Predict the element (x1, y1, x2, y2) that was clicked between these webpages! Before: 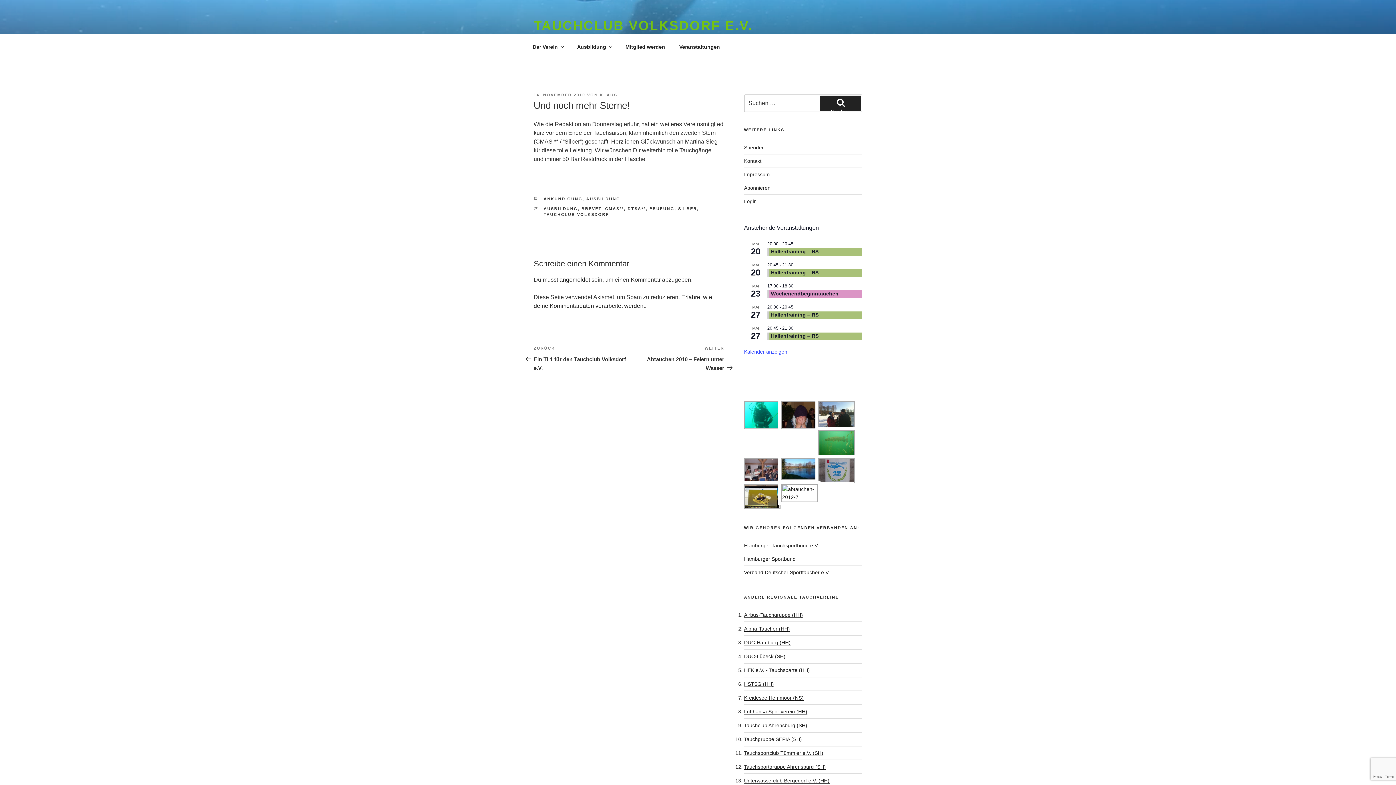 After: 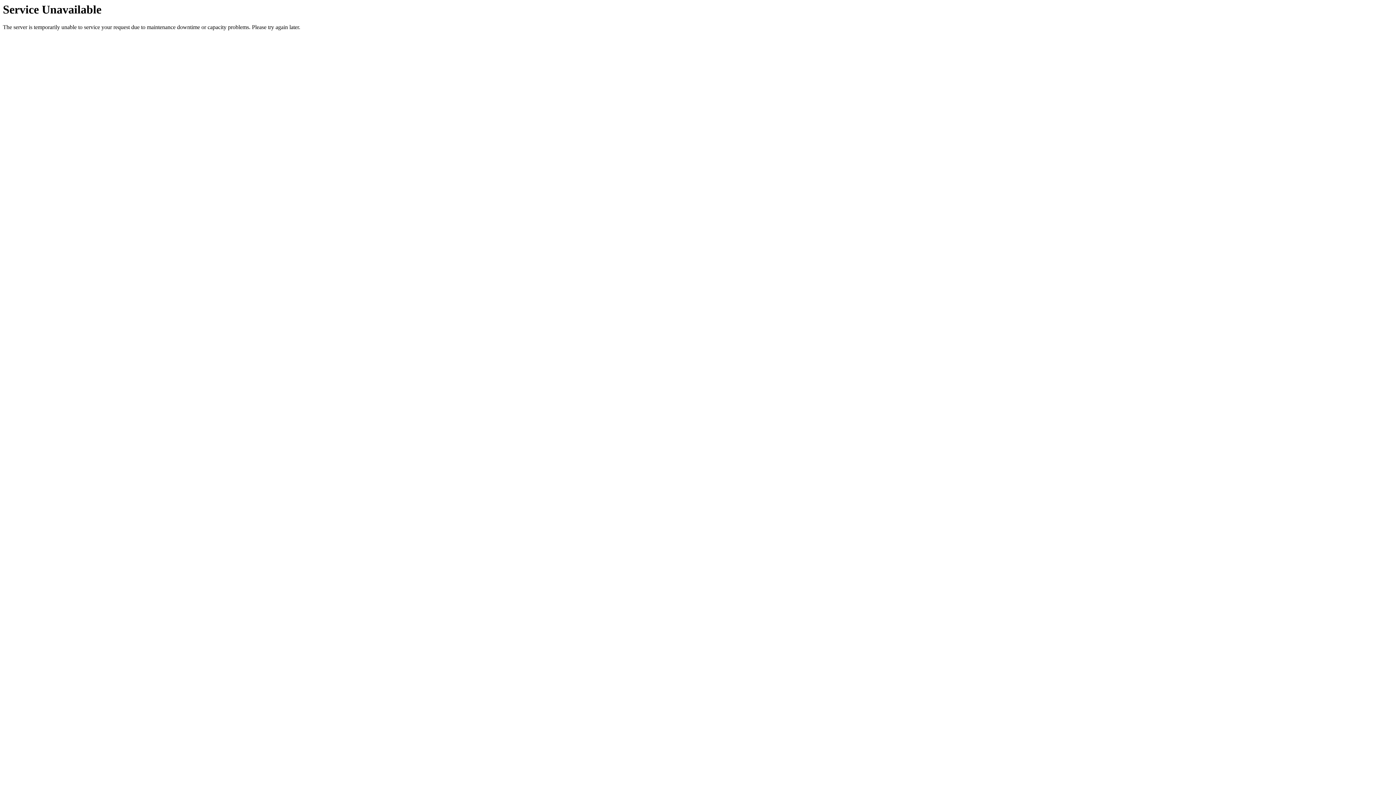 Action: label: Kontakt bbox: (744, 158, 761, 164)